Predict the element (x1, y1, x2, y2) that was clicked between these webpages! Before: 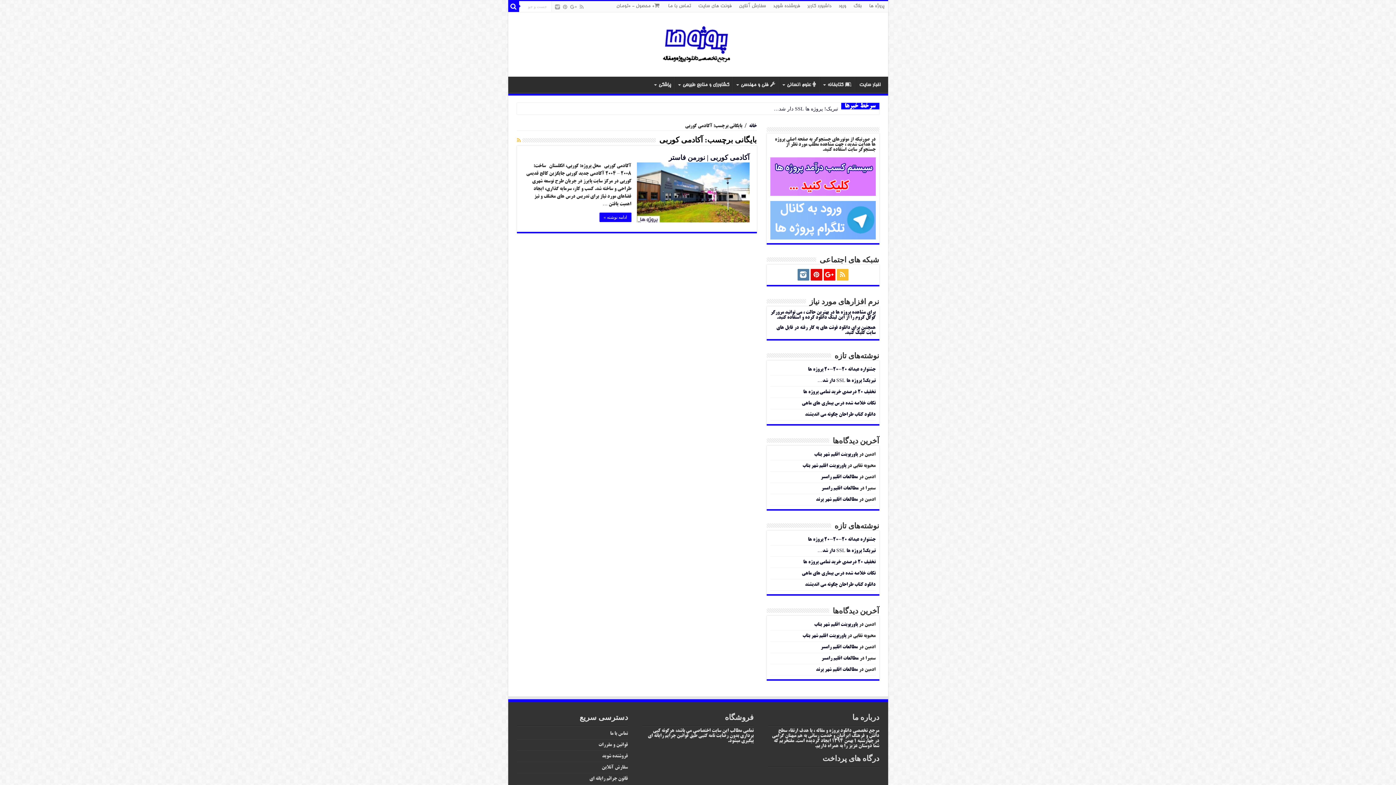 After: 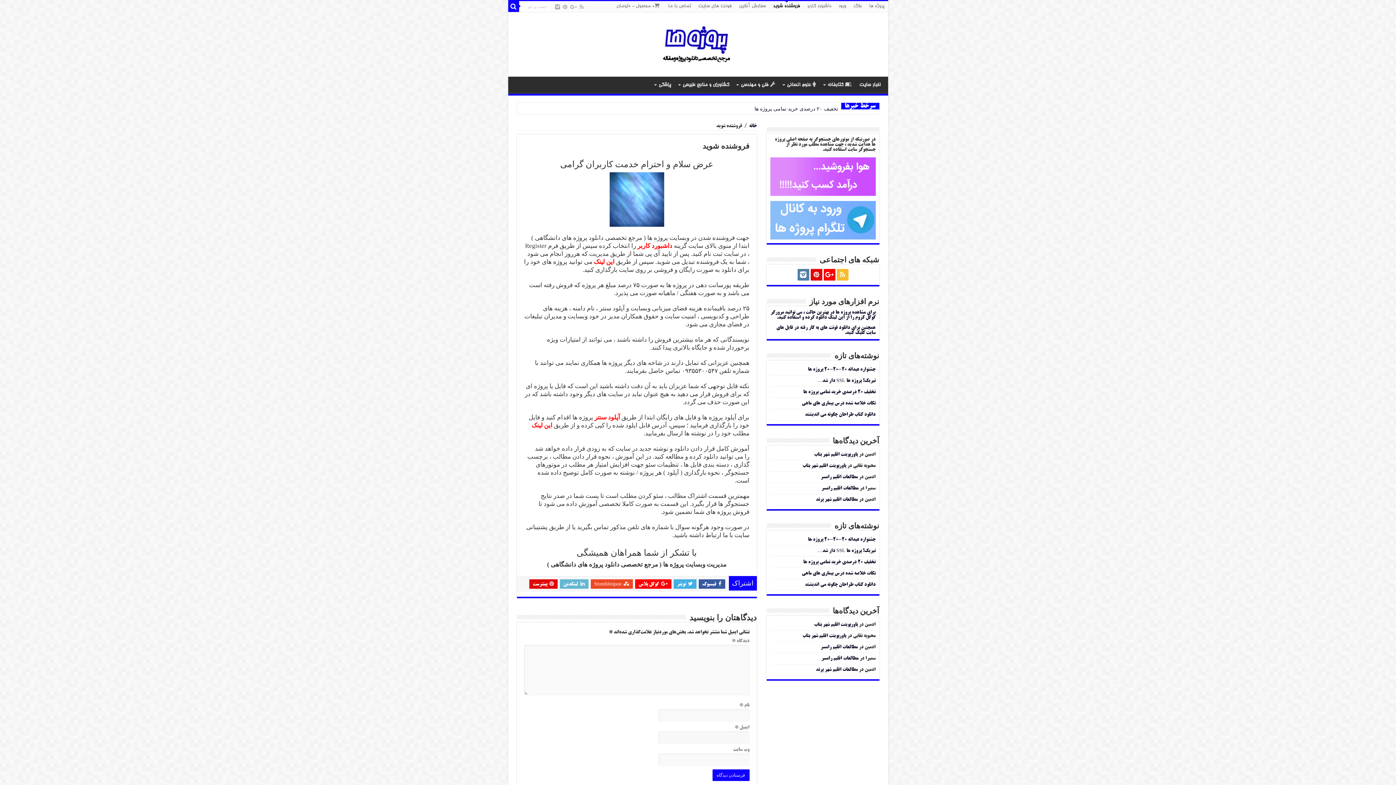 Action: label: فروشنده شوید bbox: (769, 1, 803, 12)